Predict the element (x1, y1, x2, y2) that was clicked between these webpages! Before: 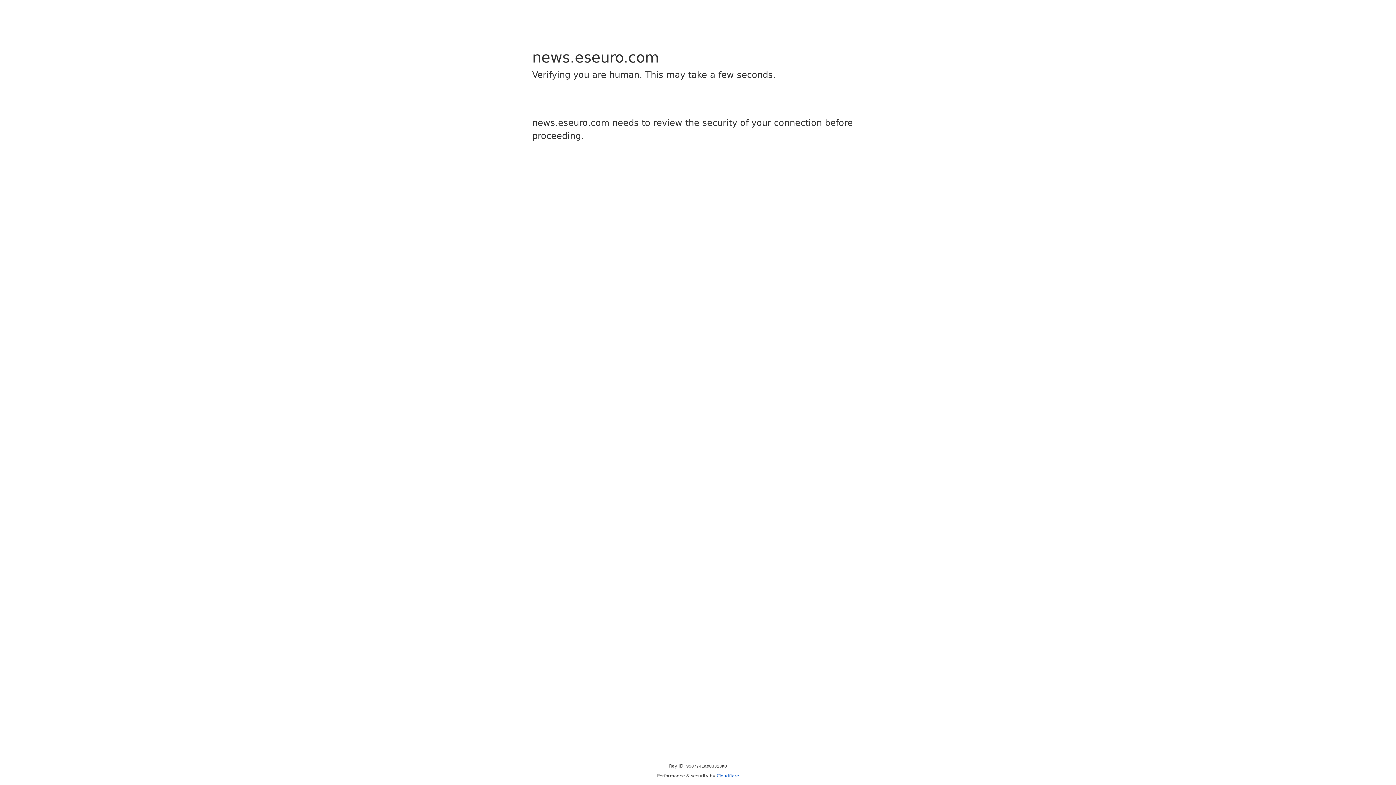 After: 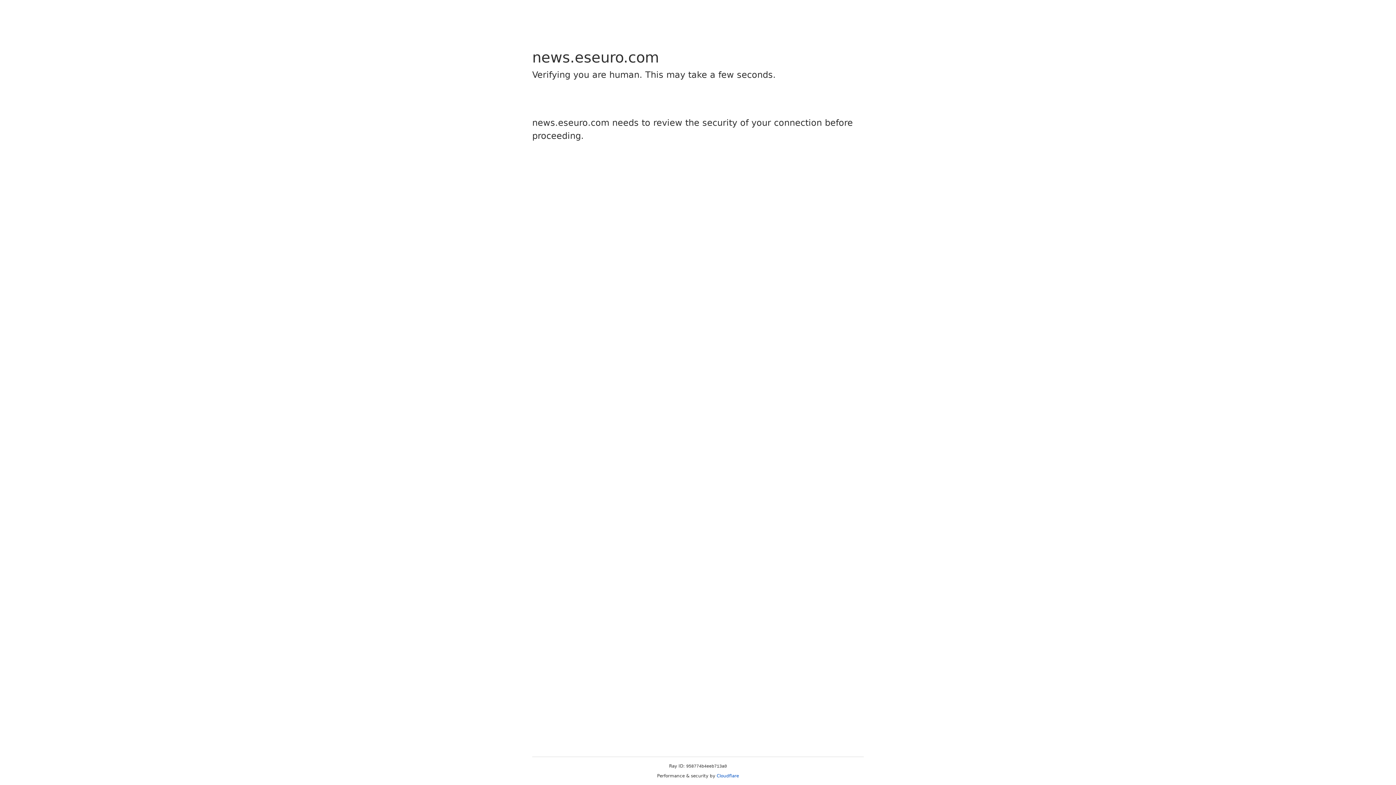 Action: bbox: (716, 773, 739, 778) label: Cloudflare